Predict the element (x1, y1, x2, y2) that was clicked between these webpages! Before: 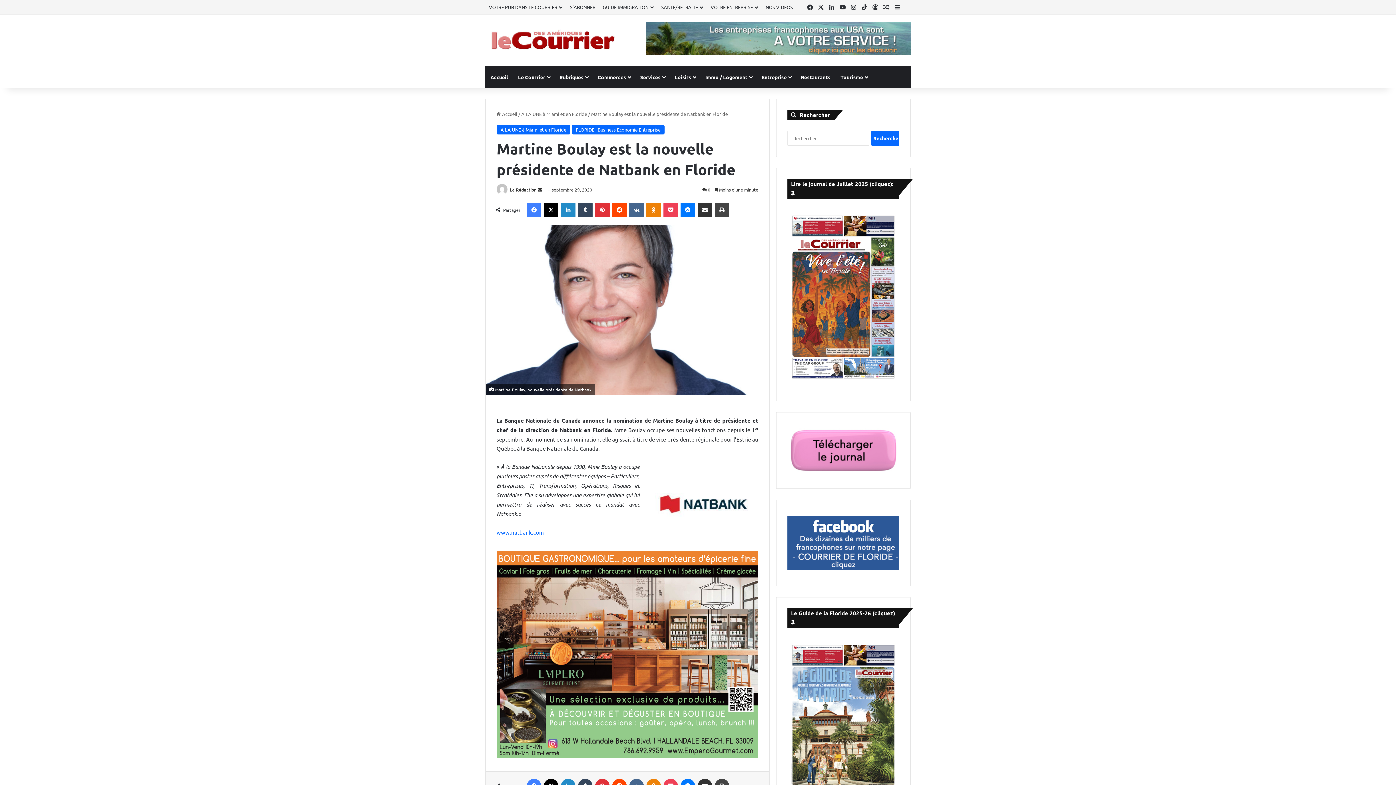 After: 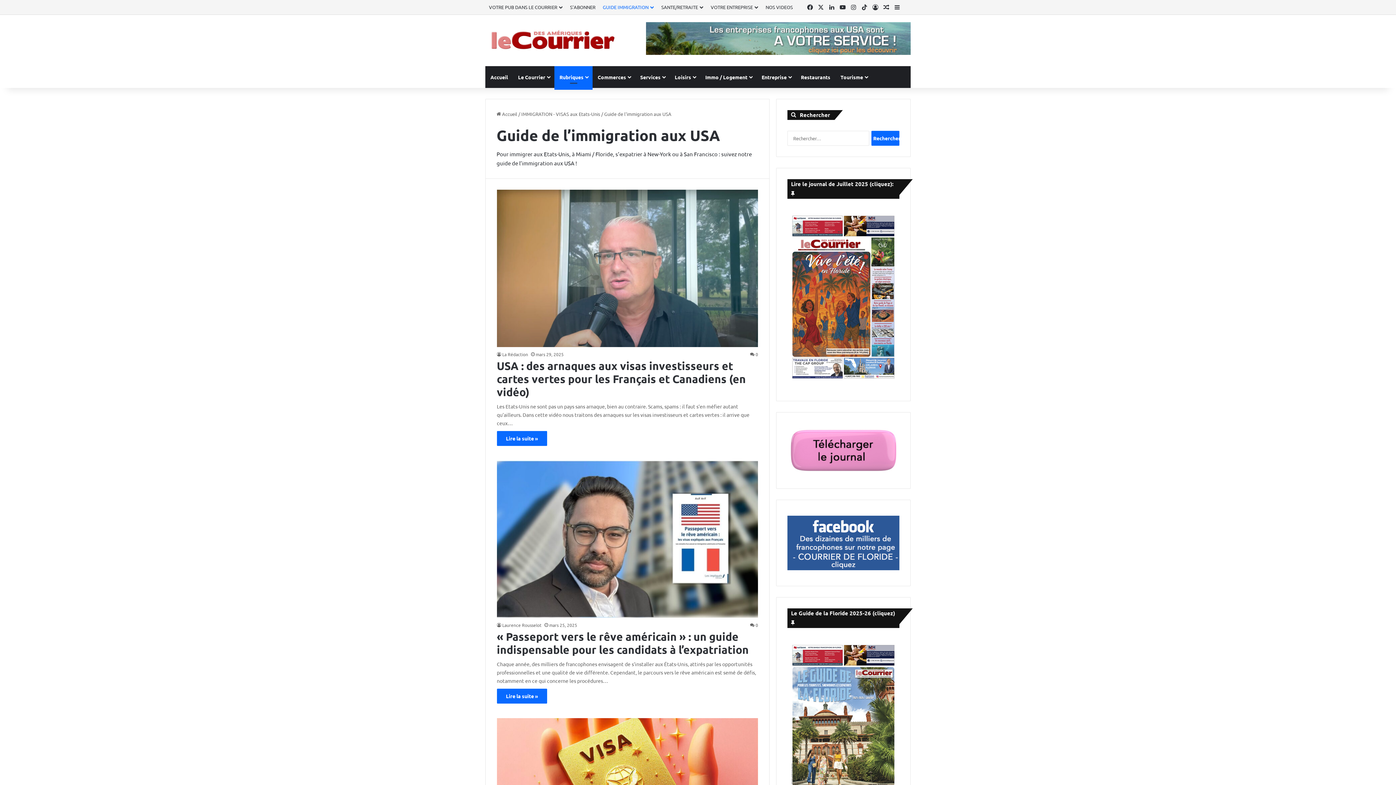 Action: bbox: (599, 0, 657, 14) label: GUIDE IMMIGRATION